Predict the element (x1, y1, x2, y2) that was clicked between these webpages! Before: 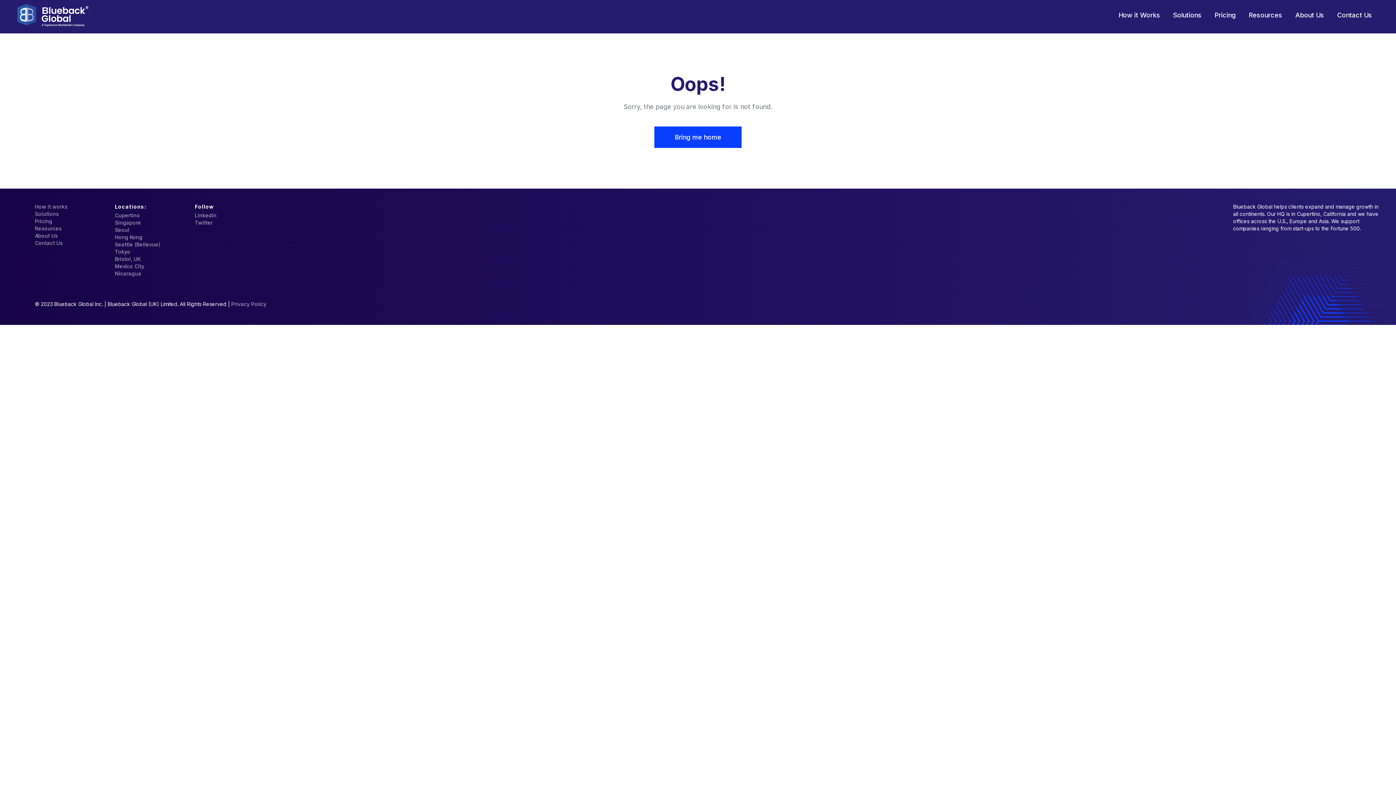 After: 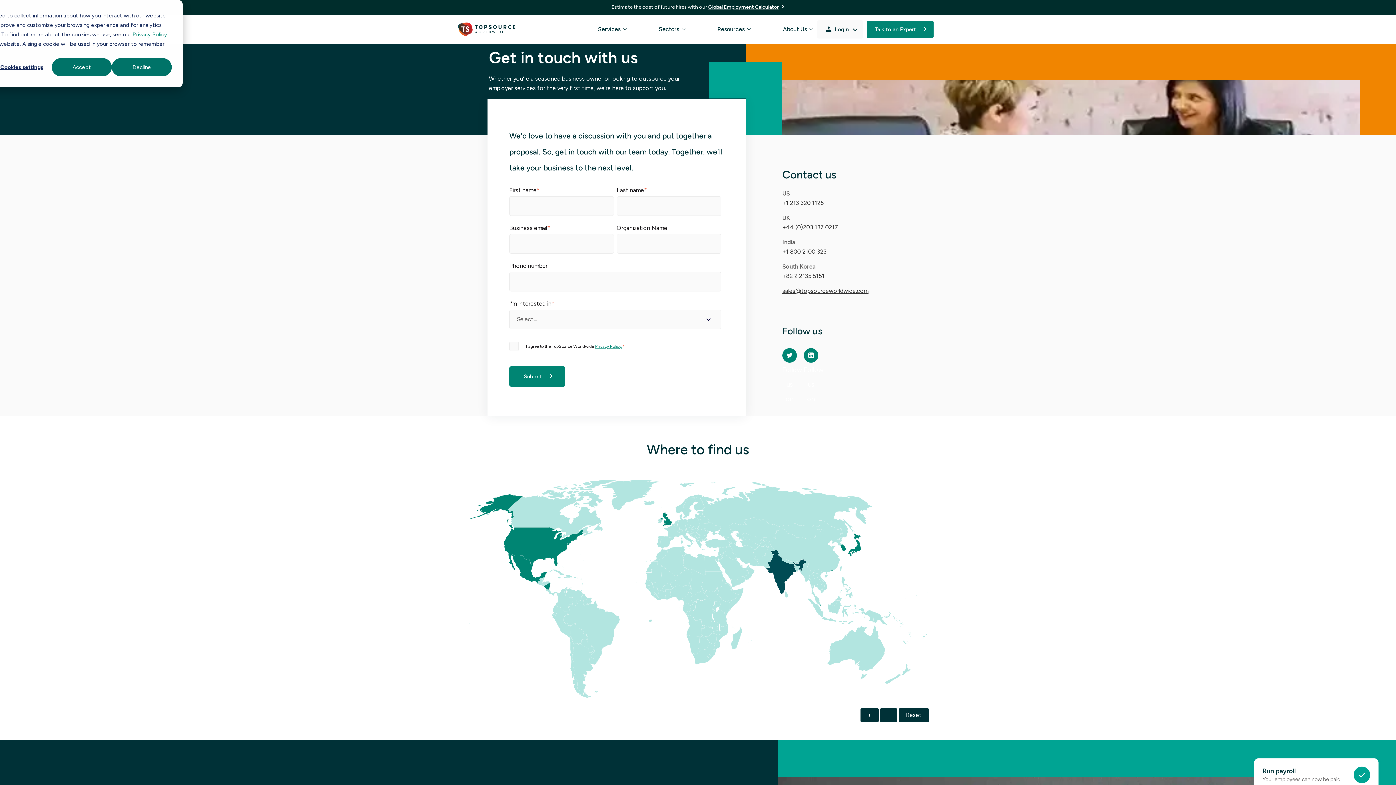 Action: label: Bristol, UK bbox: (114, 255, 194, 262)